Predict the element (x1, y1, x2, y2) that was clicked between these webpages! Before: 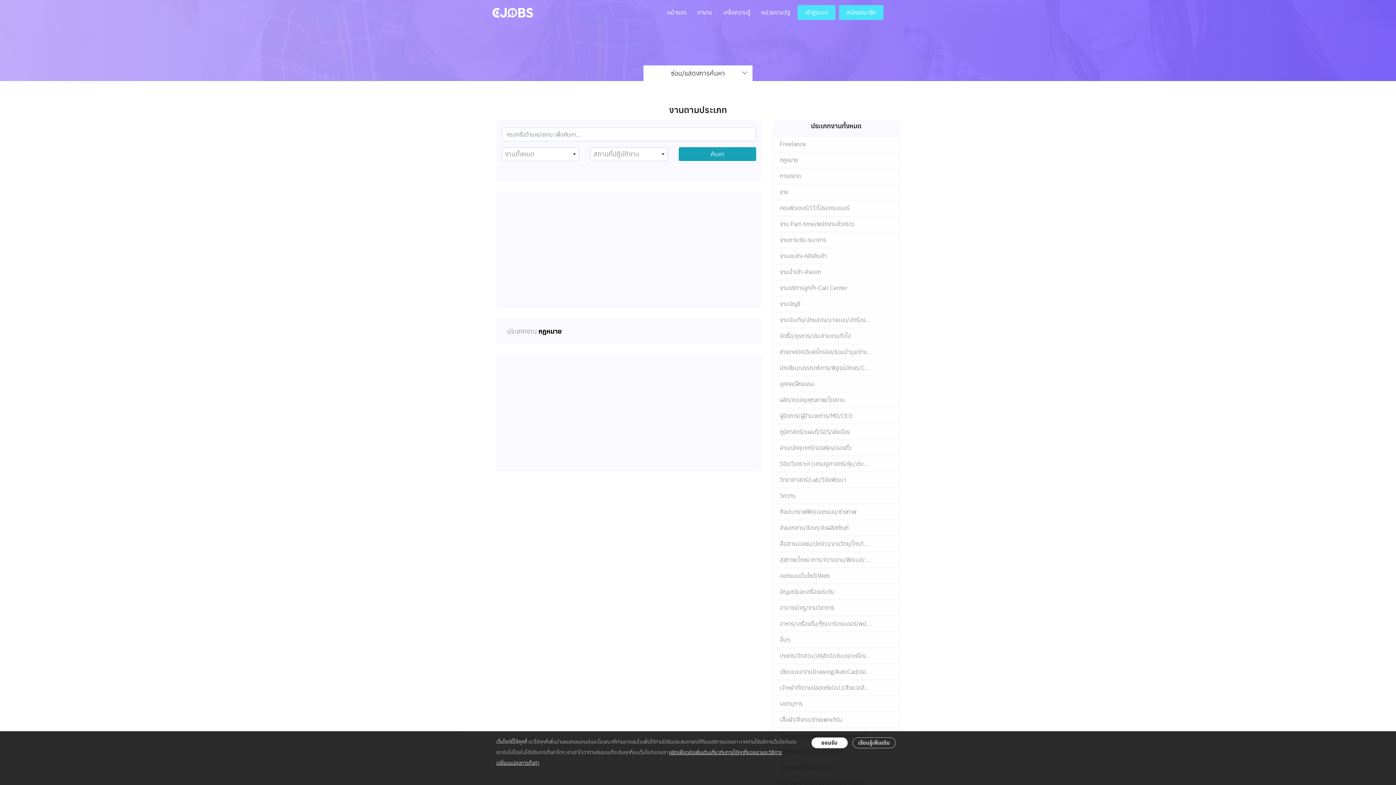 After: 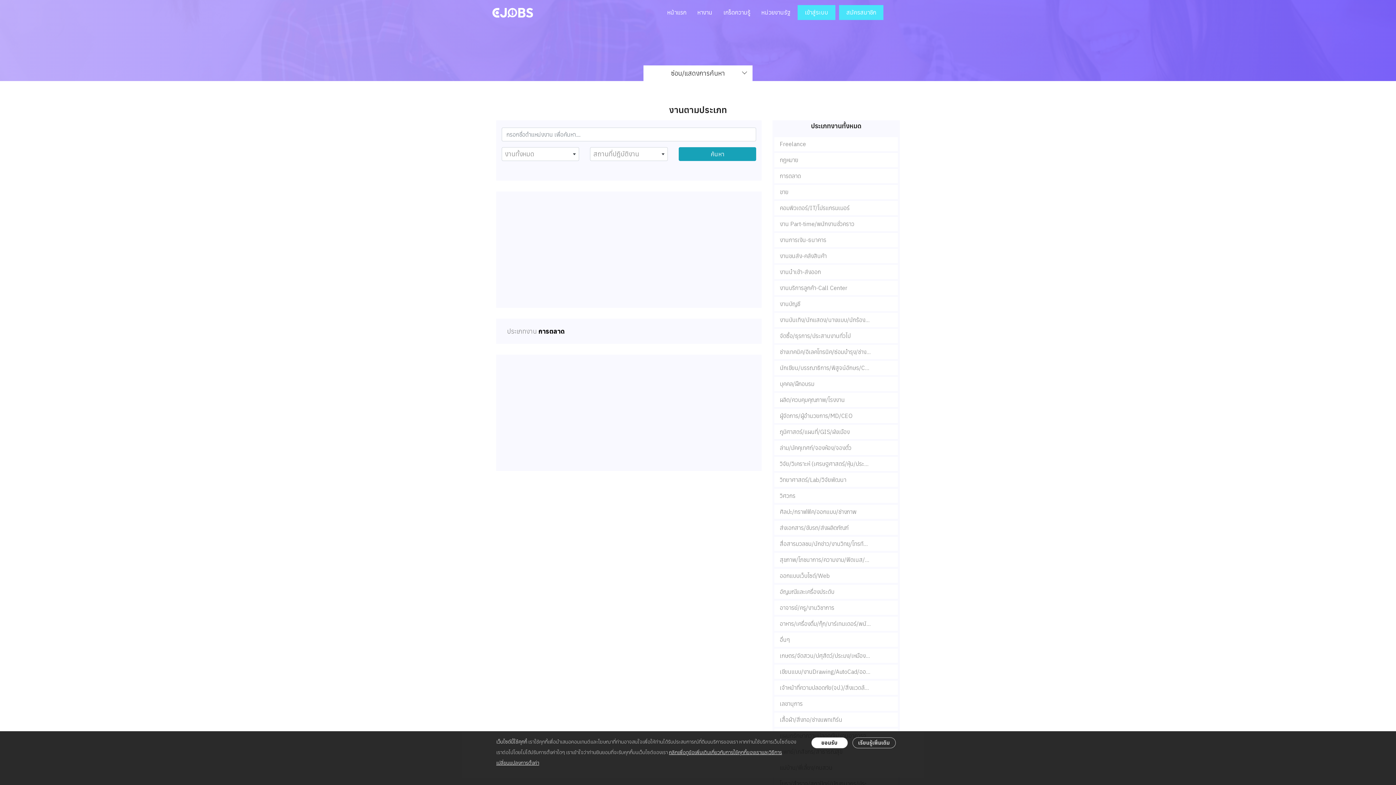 Action: label: การตลาด bbox: (778, 169, 894, 183)